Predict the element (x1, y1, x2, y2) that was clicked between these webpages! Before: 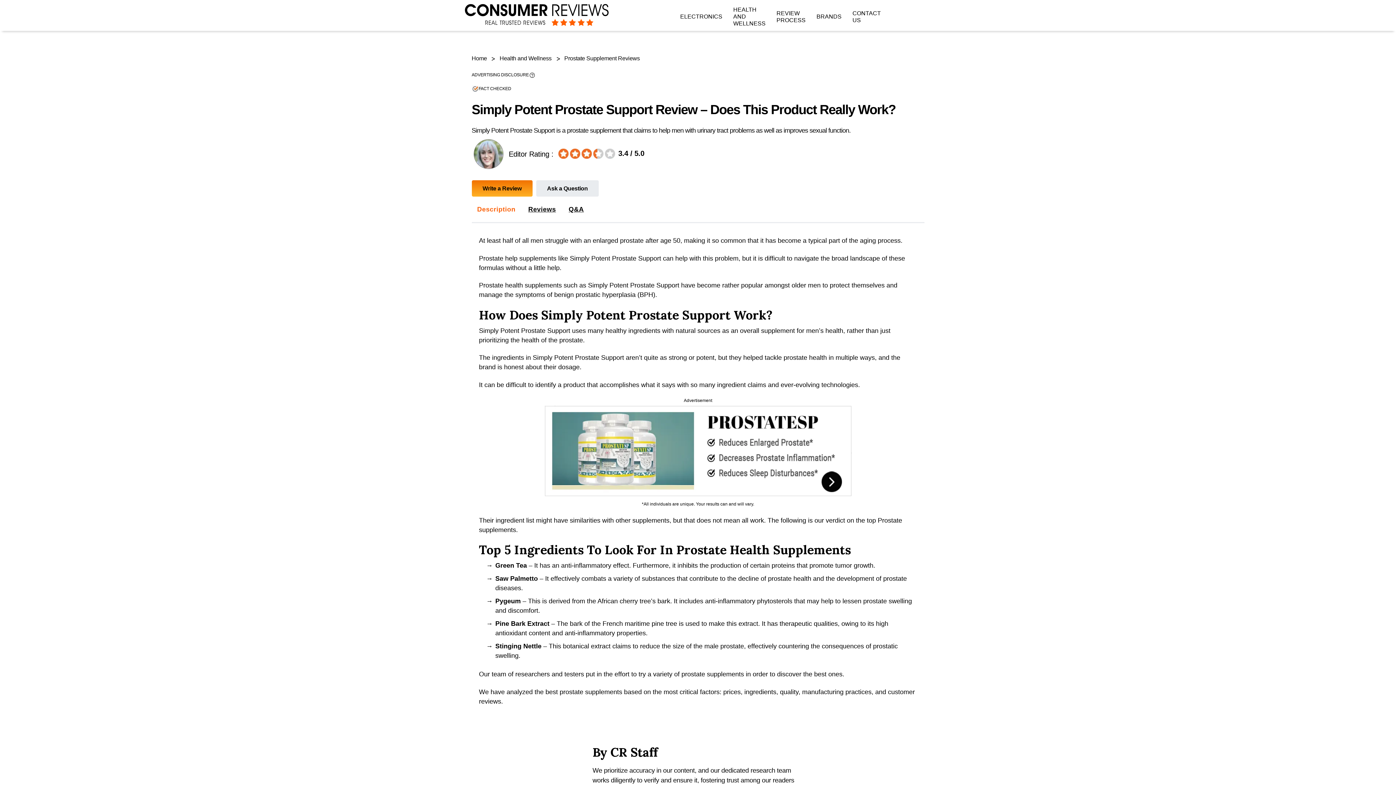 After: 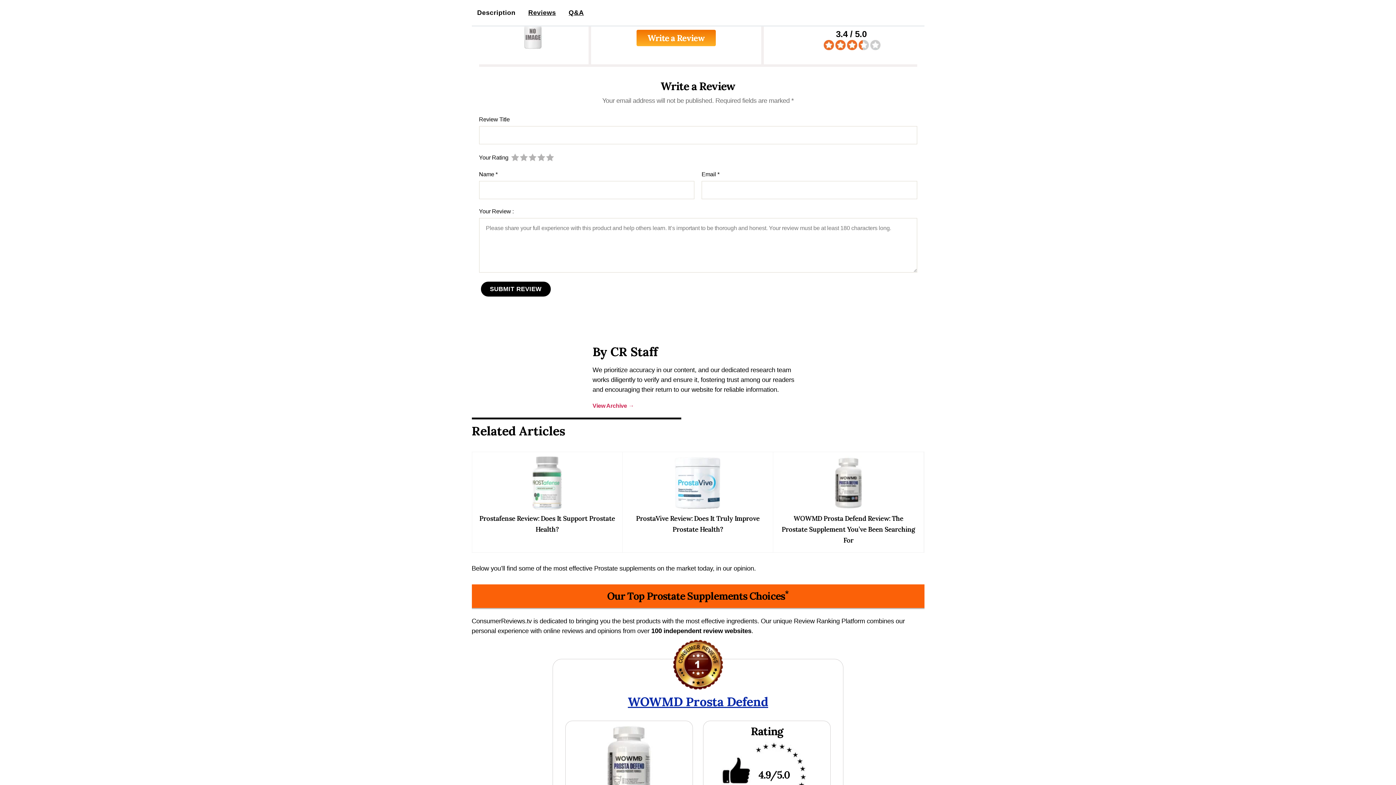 Action: bbox: (522, 200, 561, 218) label: Reviews